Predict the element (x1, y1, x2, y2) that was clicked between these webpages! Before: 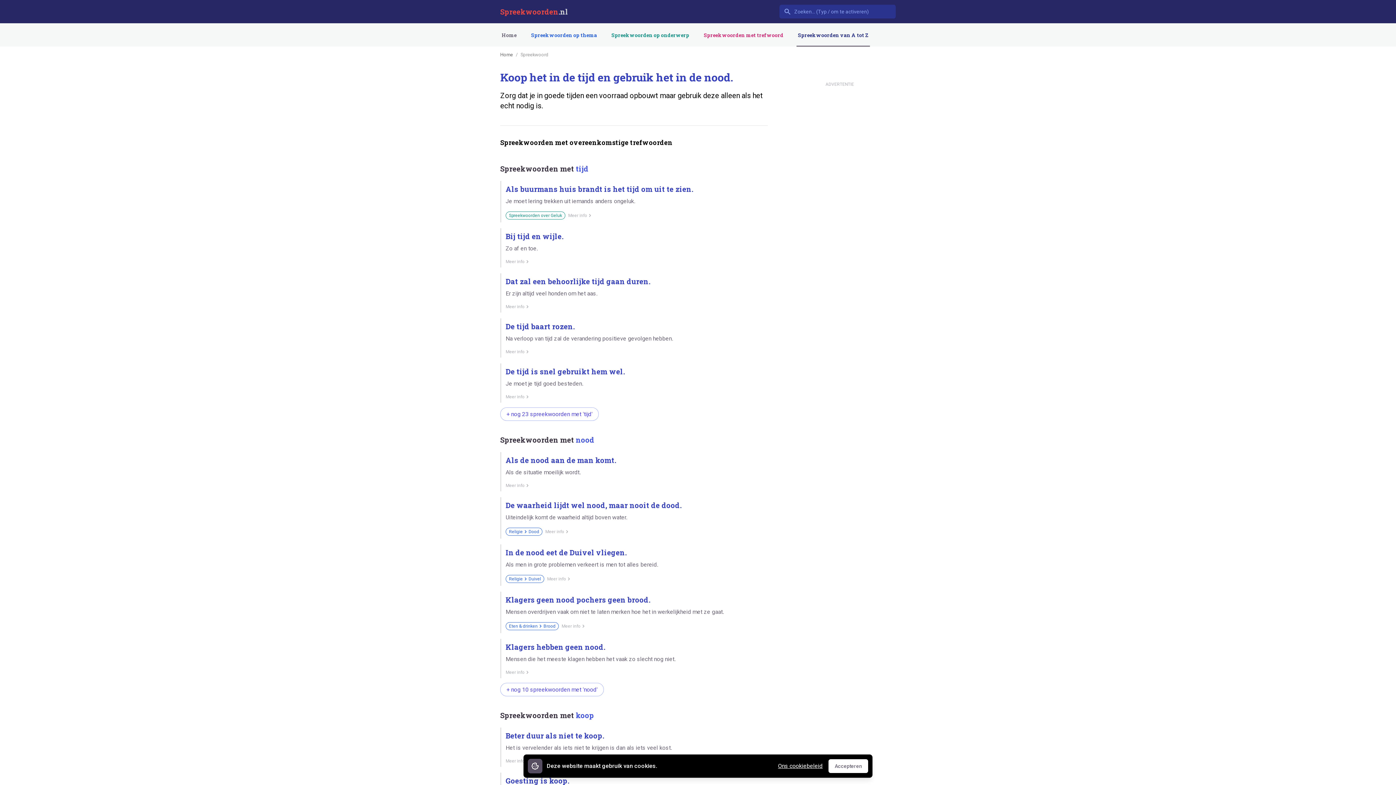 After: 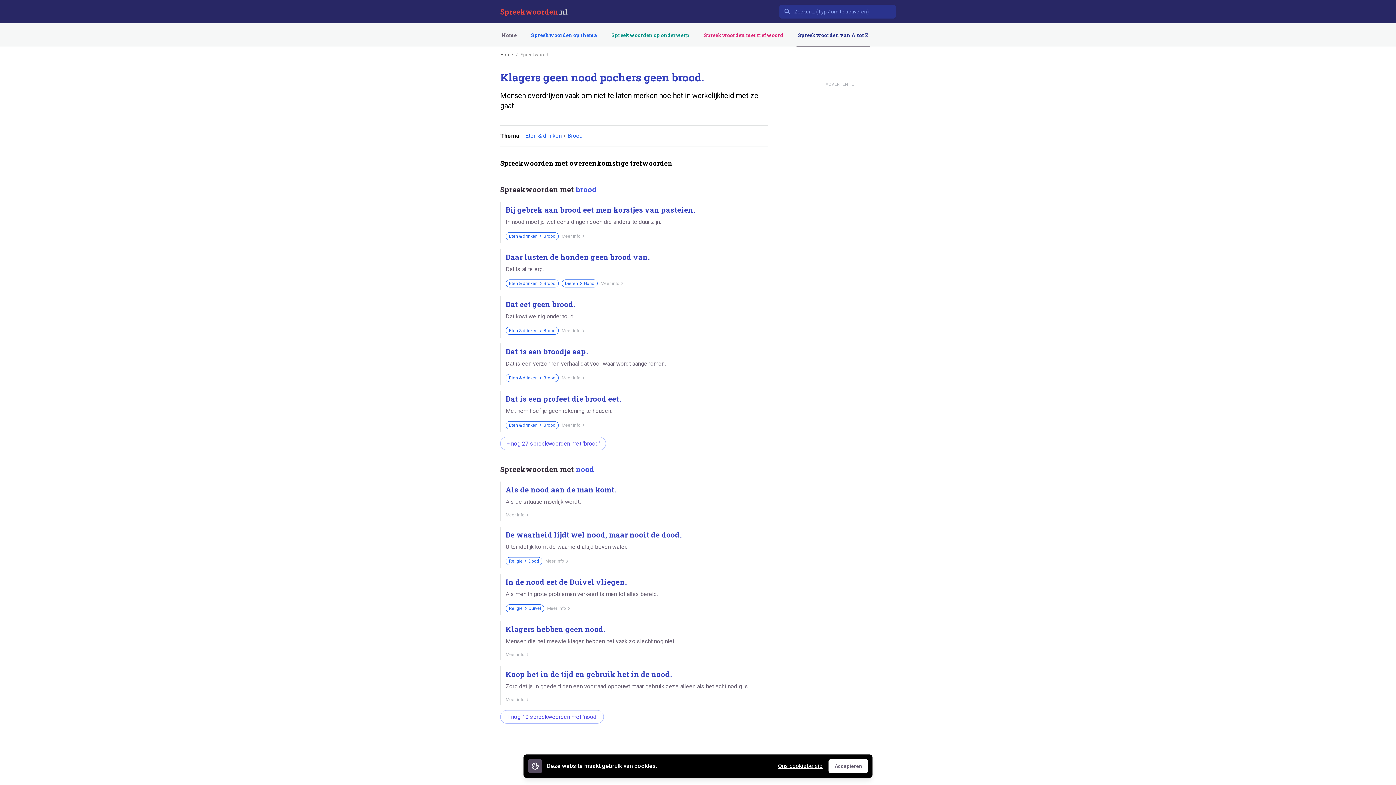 Action: label: Klagers geen nood pochers geen brood.

Mensen overdrijven vaak om niet te laten merken hoe het in werkelijkheid met ze gaat.

Eten & drinken
Brood
Meer info bbox: (500, 591, 768, 633)